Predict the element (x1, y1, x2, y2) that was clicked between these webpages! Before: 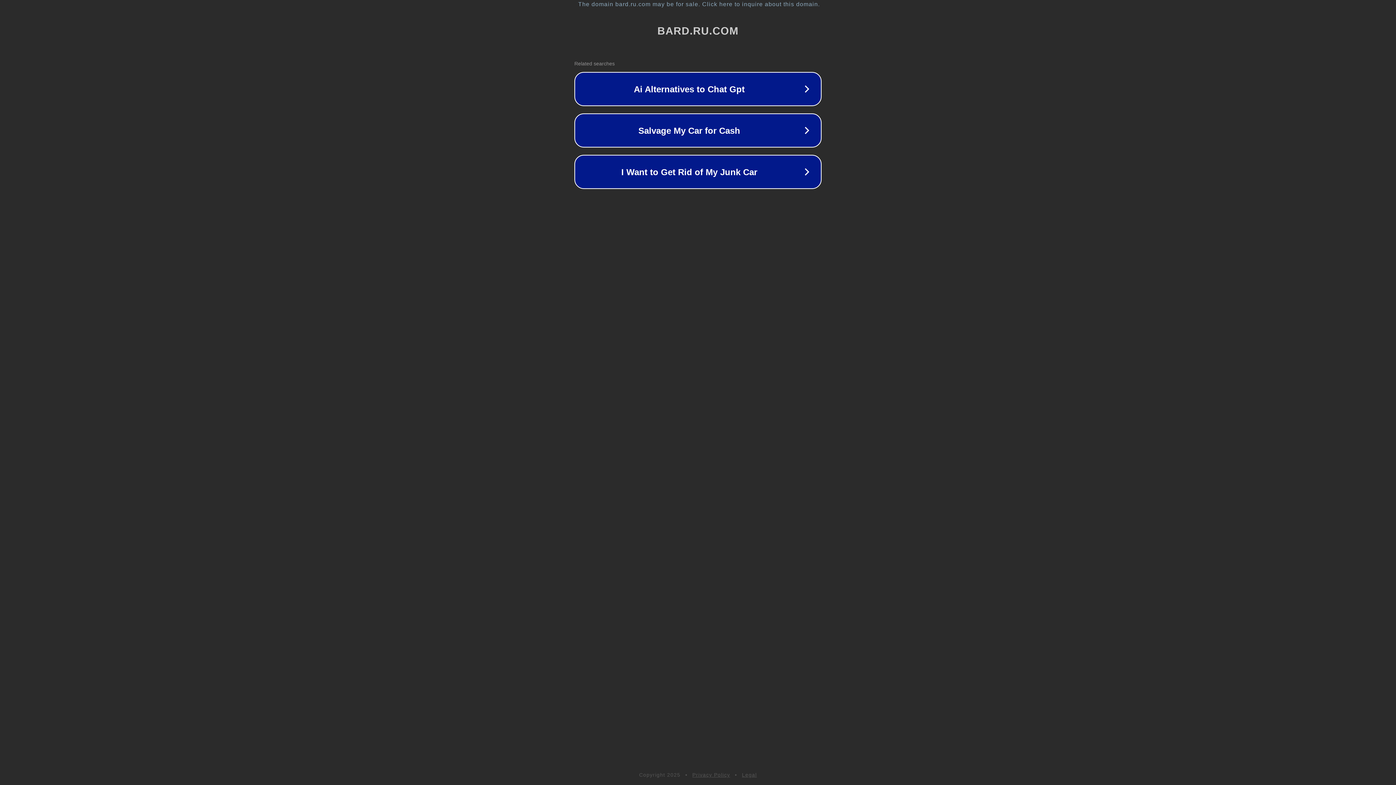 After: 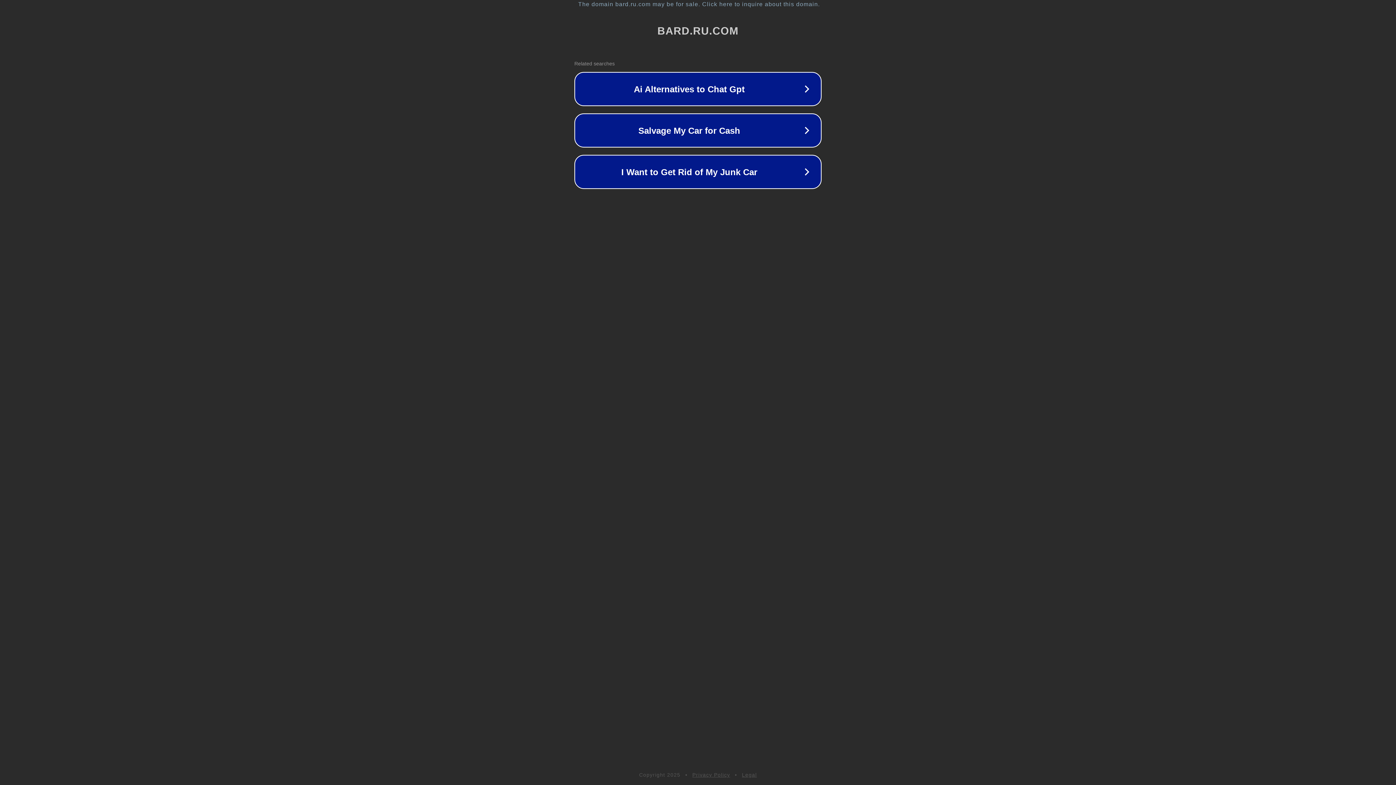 Action: label: Privacy Policy bbox: (692, 772, 730, 778)